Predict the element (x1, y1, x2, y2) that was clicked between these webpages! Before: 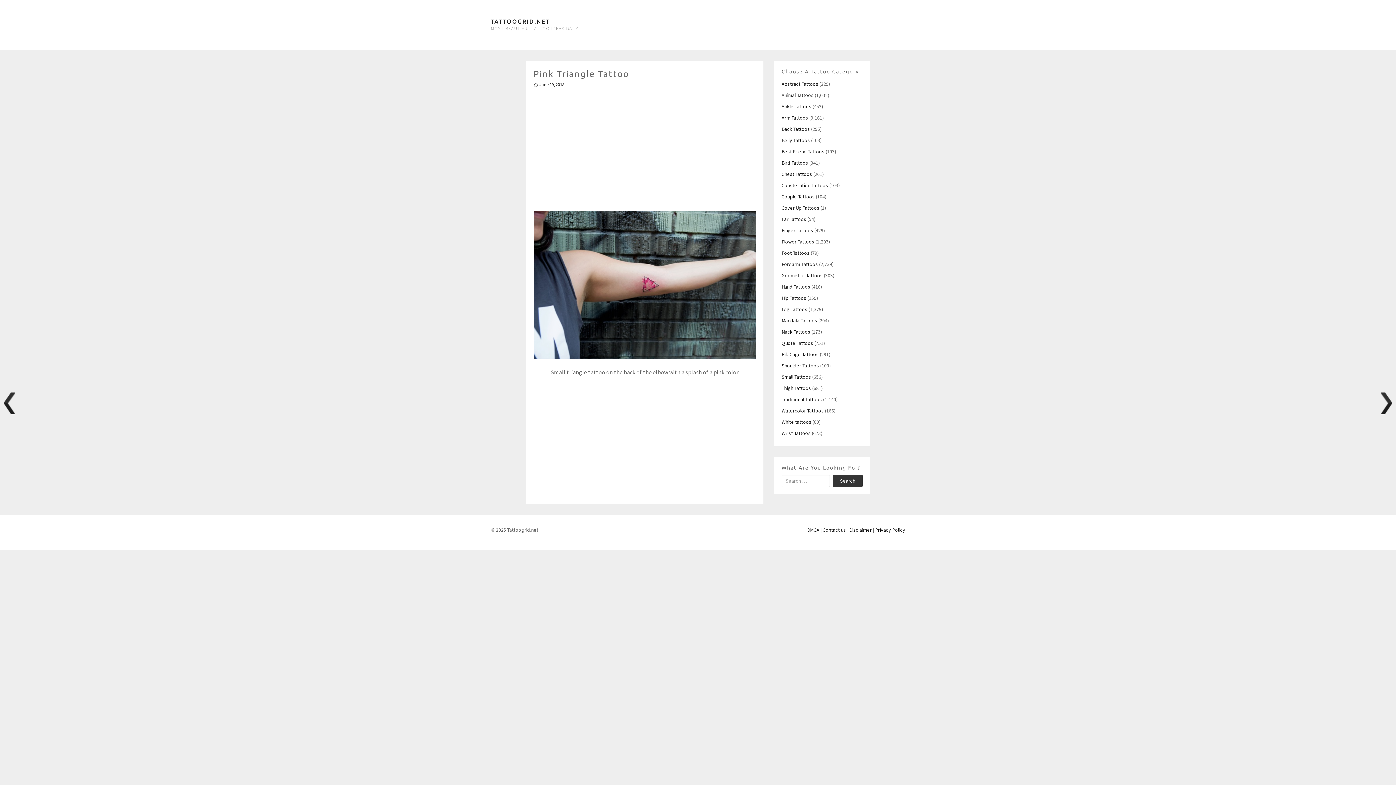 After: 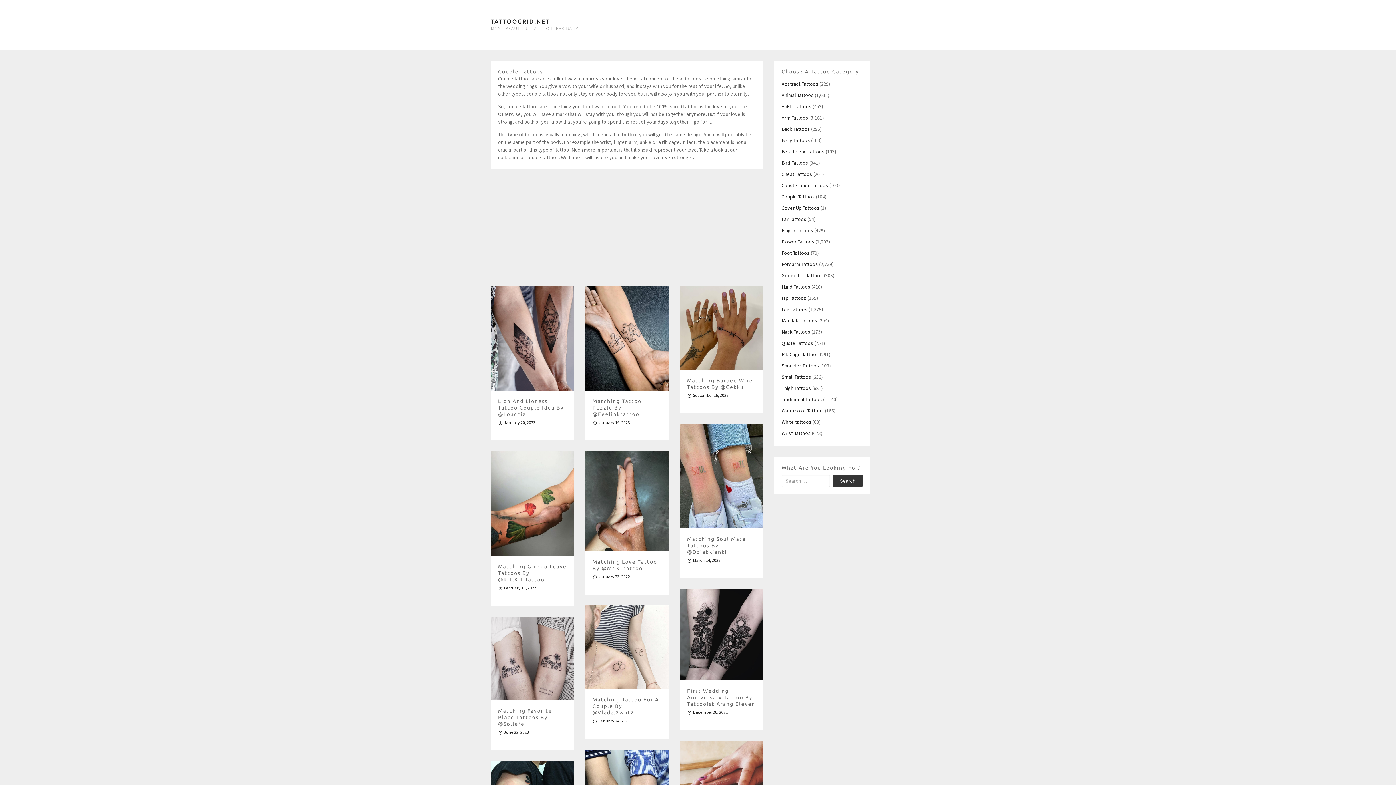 Action: bbox: (781, 193, 814, 200) label: Couple Tattoos